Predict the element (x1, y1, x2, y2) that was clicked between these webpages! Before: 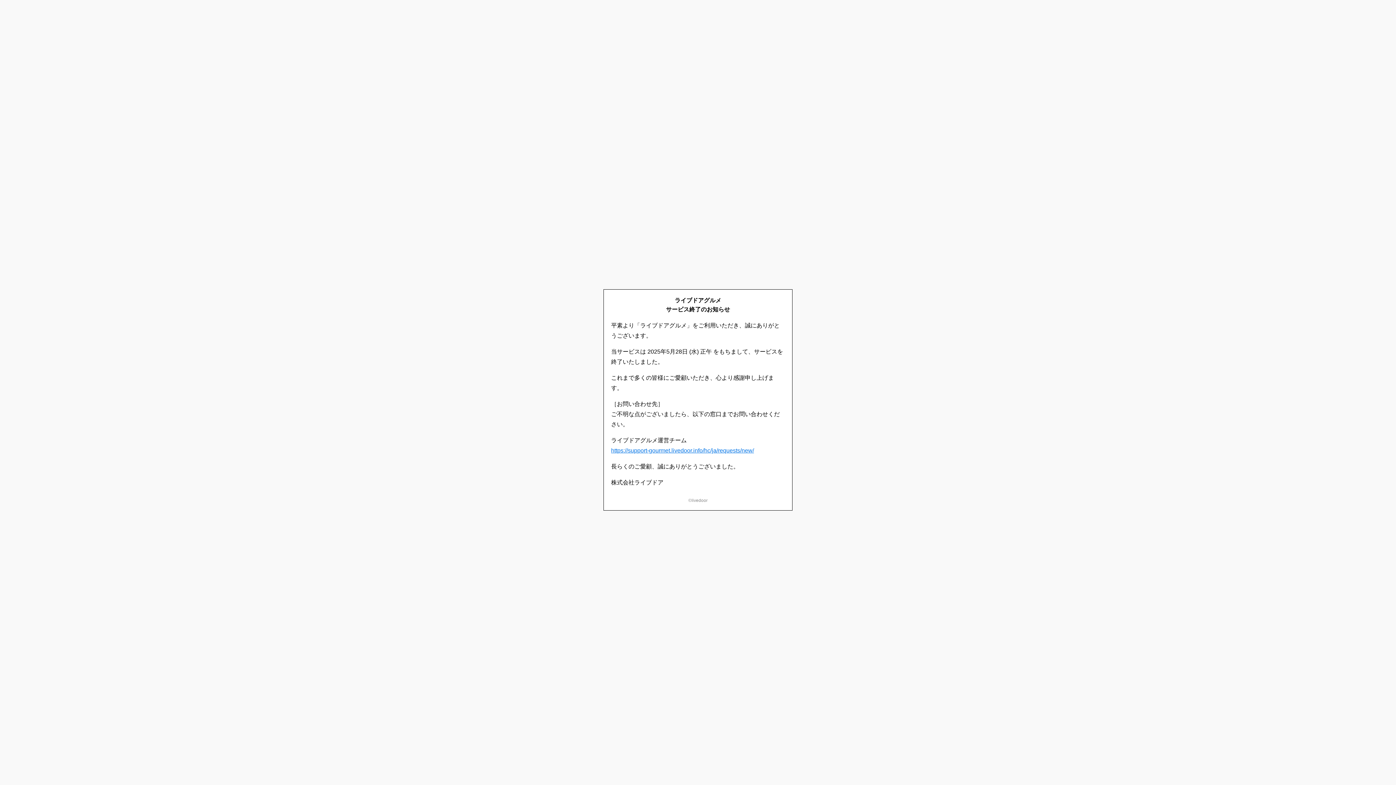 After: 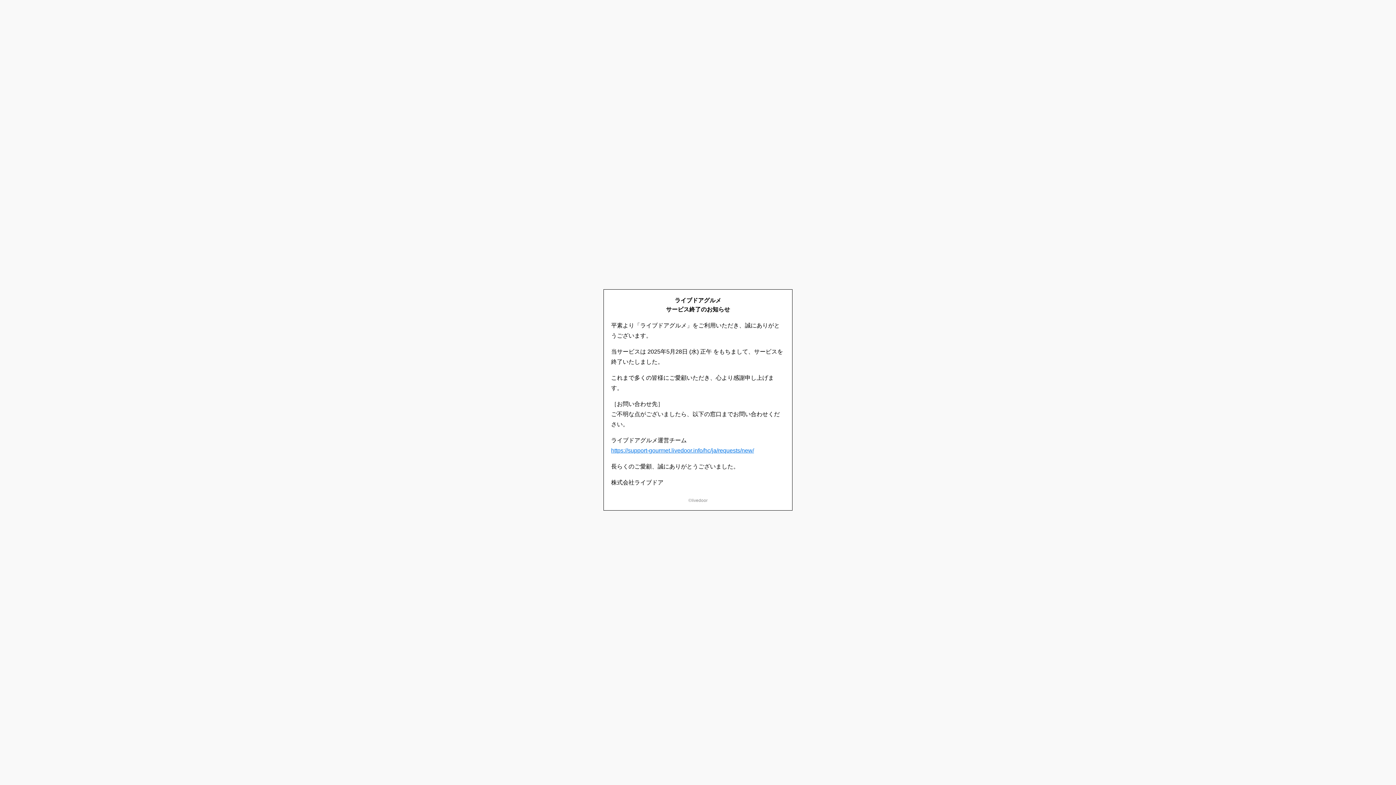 Action: bbox: (611, 447, 754, 453) label: https://support-gourmet.livedoor.info/hc/ja/requests/new/